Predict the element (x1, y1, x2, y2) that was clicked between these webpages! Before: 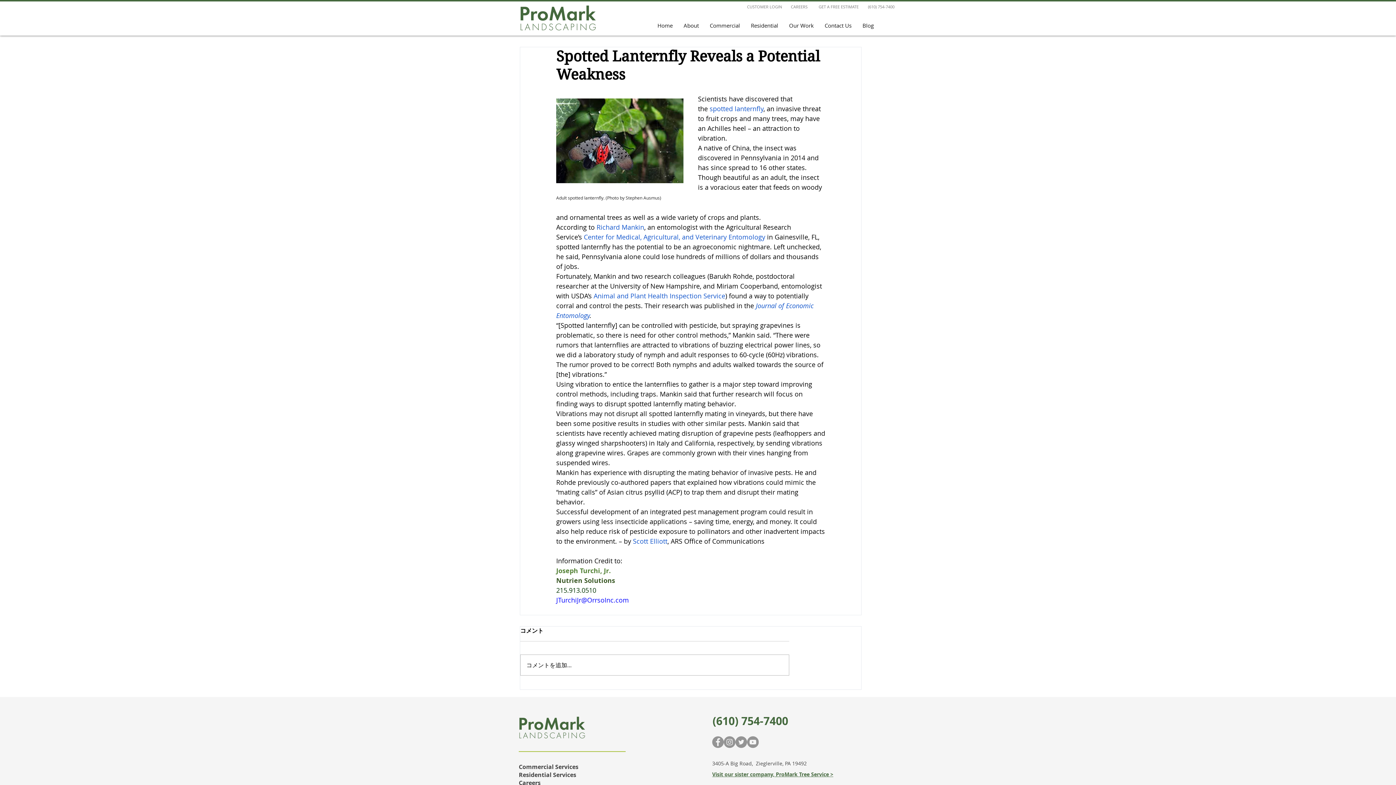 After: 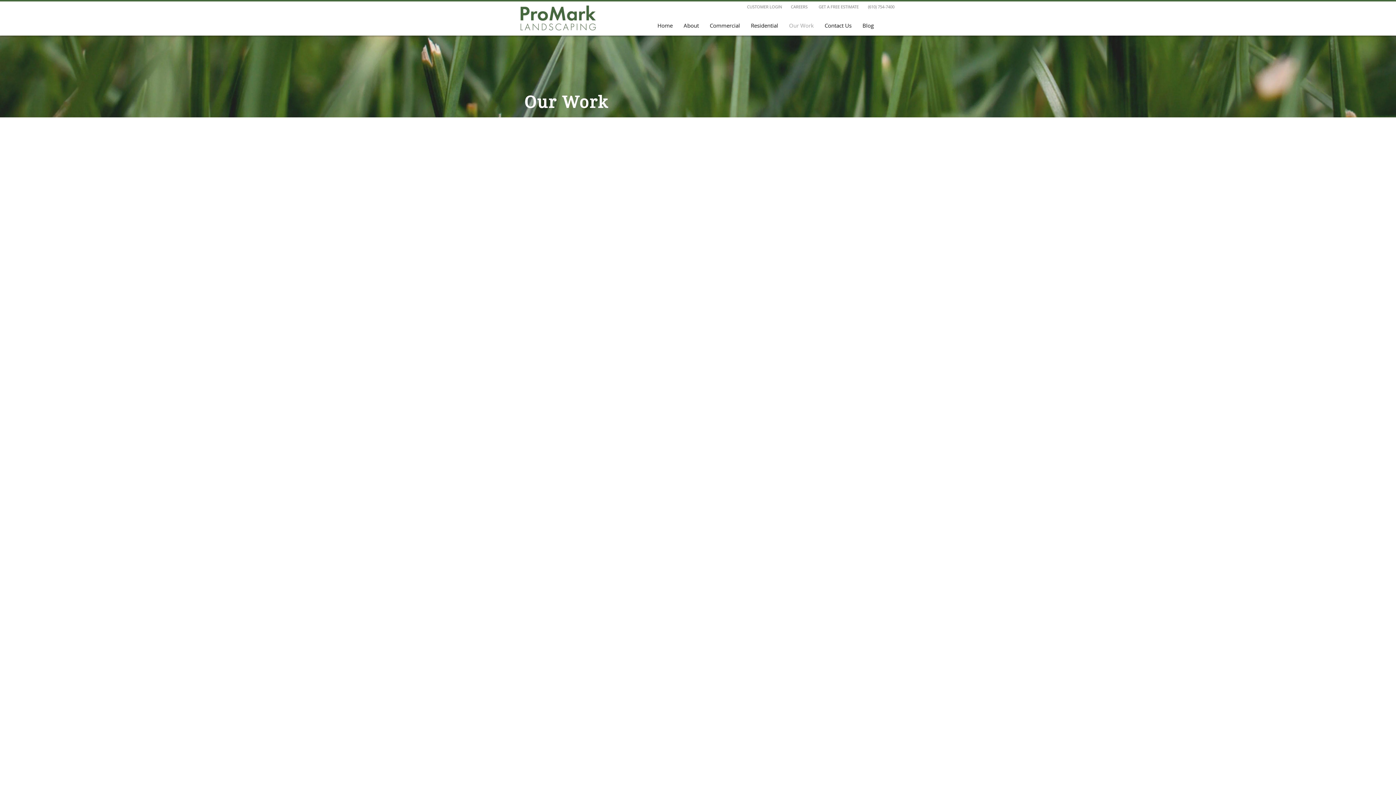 Action: bbox: (783, 15, 819, 35) label: Our Work